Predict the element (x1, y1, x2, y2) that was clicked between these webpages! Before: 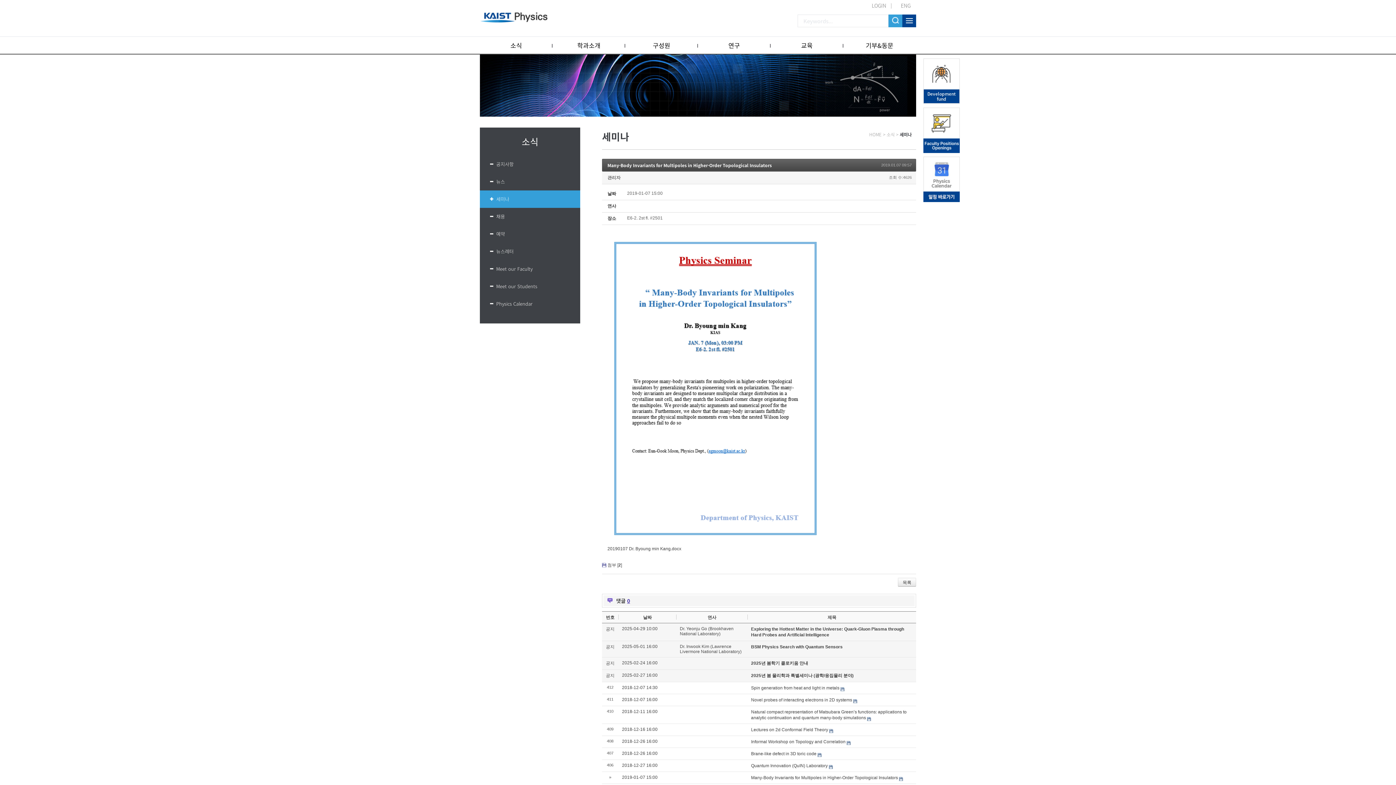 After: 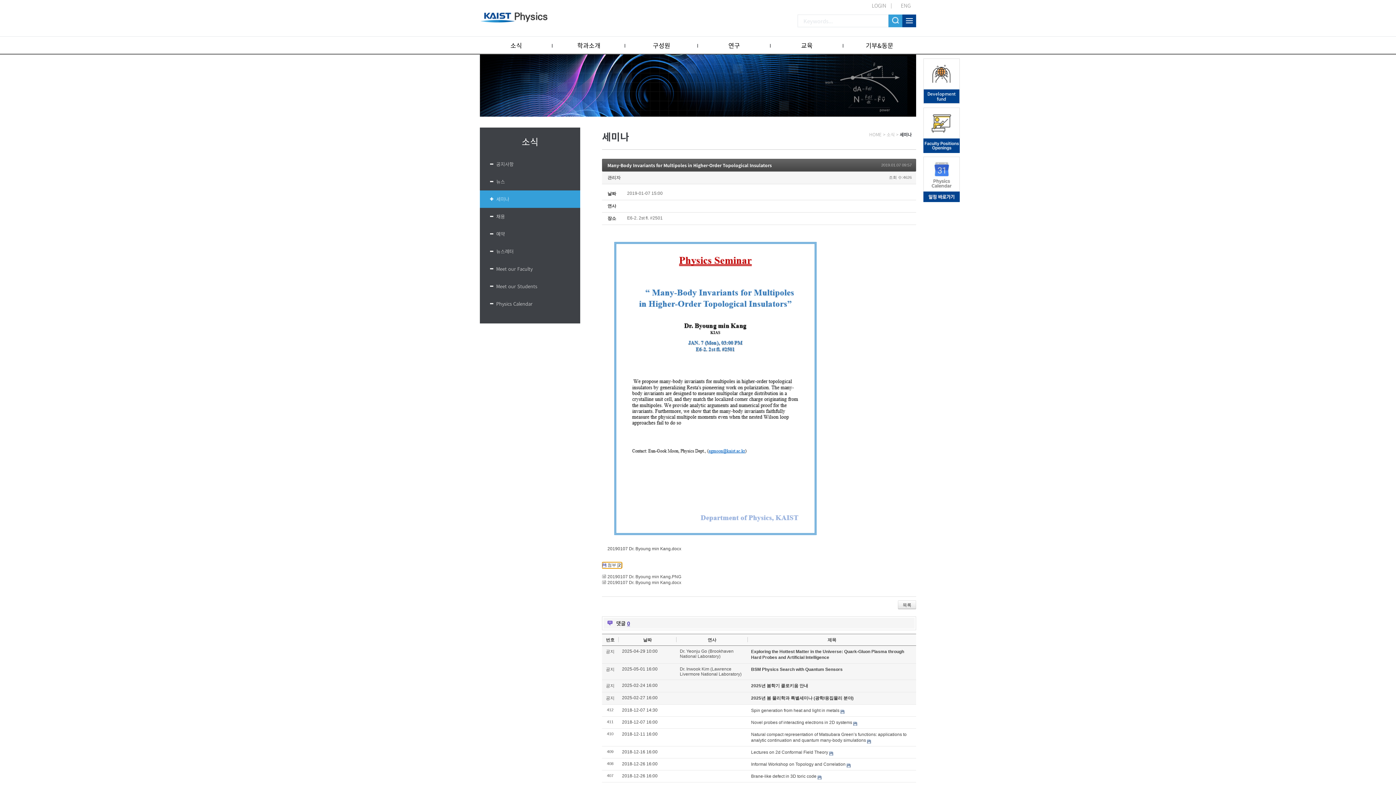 Action: label: 첨부 [2] bbox: (602, 562, 622, 568)